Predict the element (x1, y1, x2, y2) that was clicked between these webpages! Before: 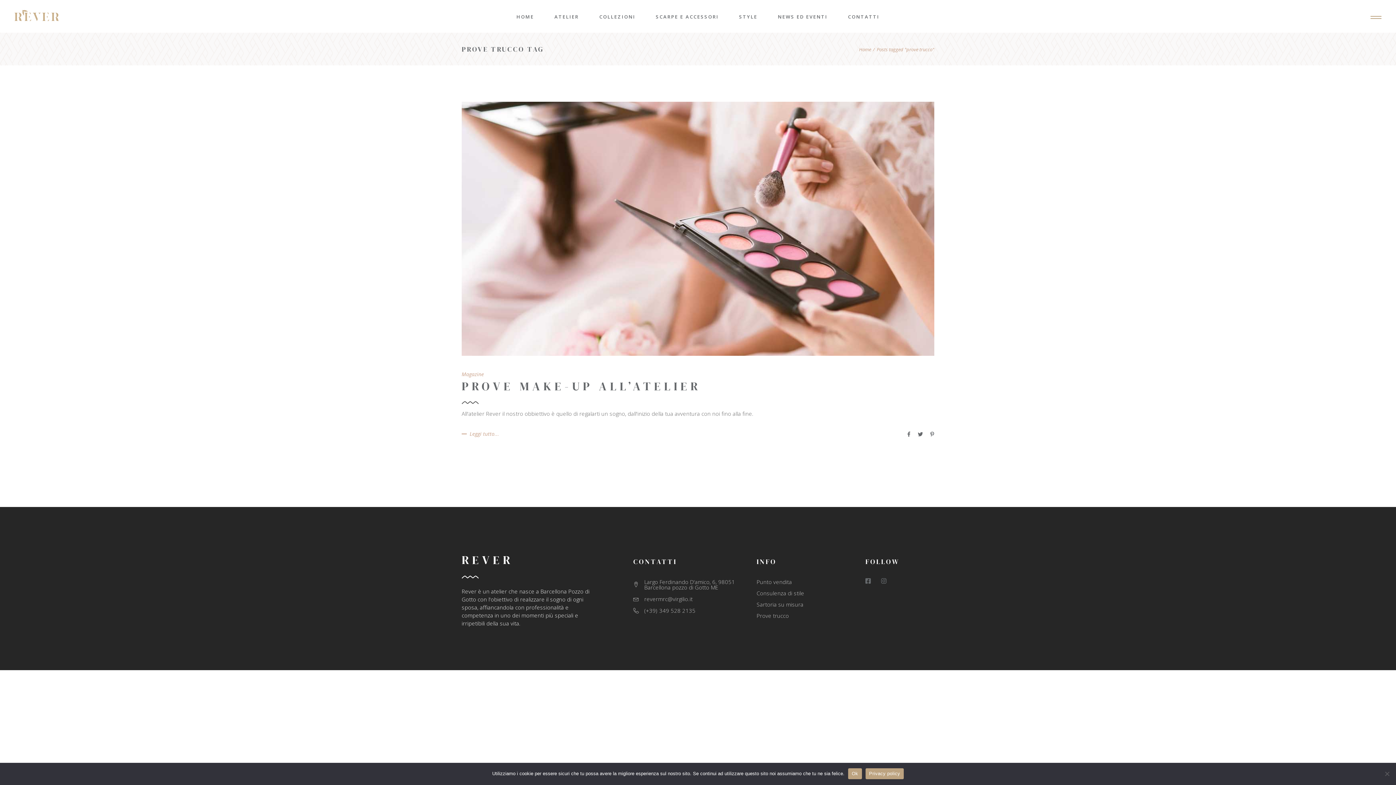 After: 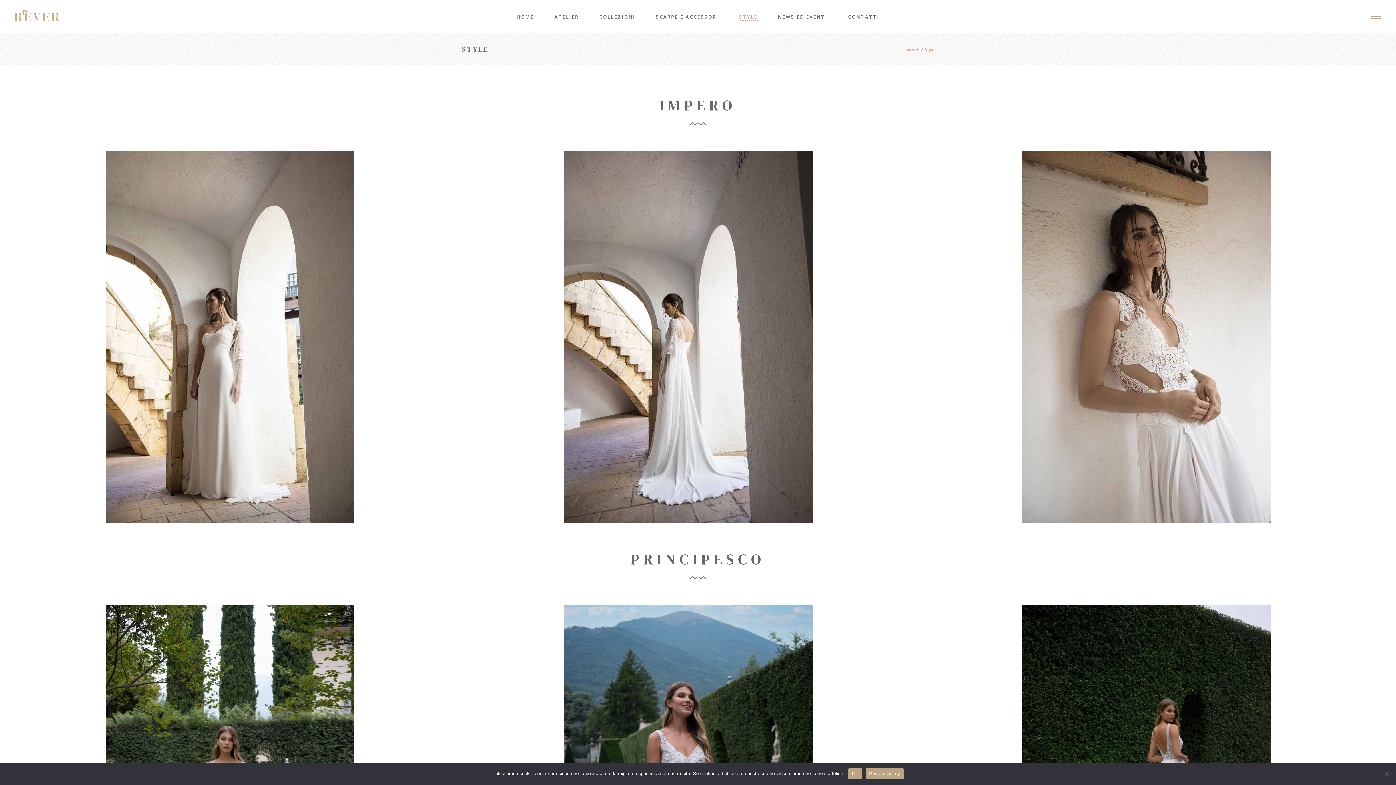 Action: bbox: (739, 0, 757, 32) label: STYLE